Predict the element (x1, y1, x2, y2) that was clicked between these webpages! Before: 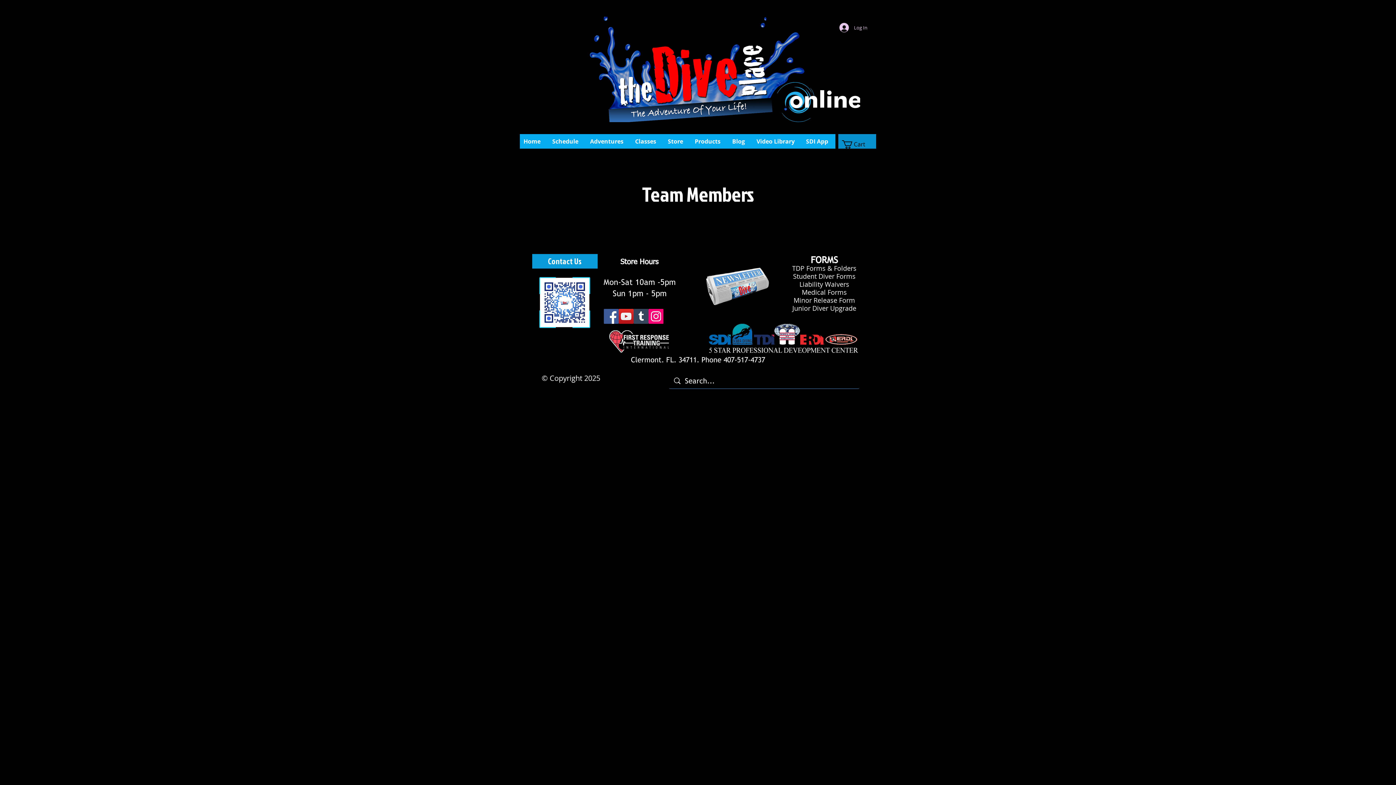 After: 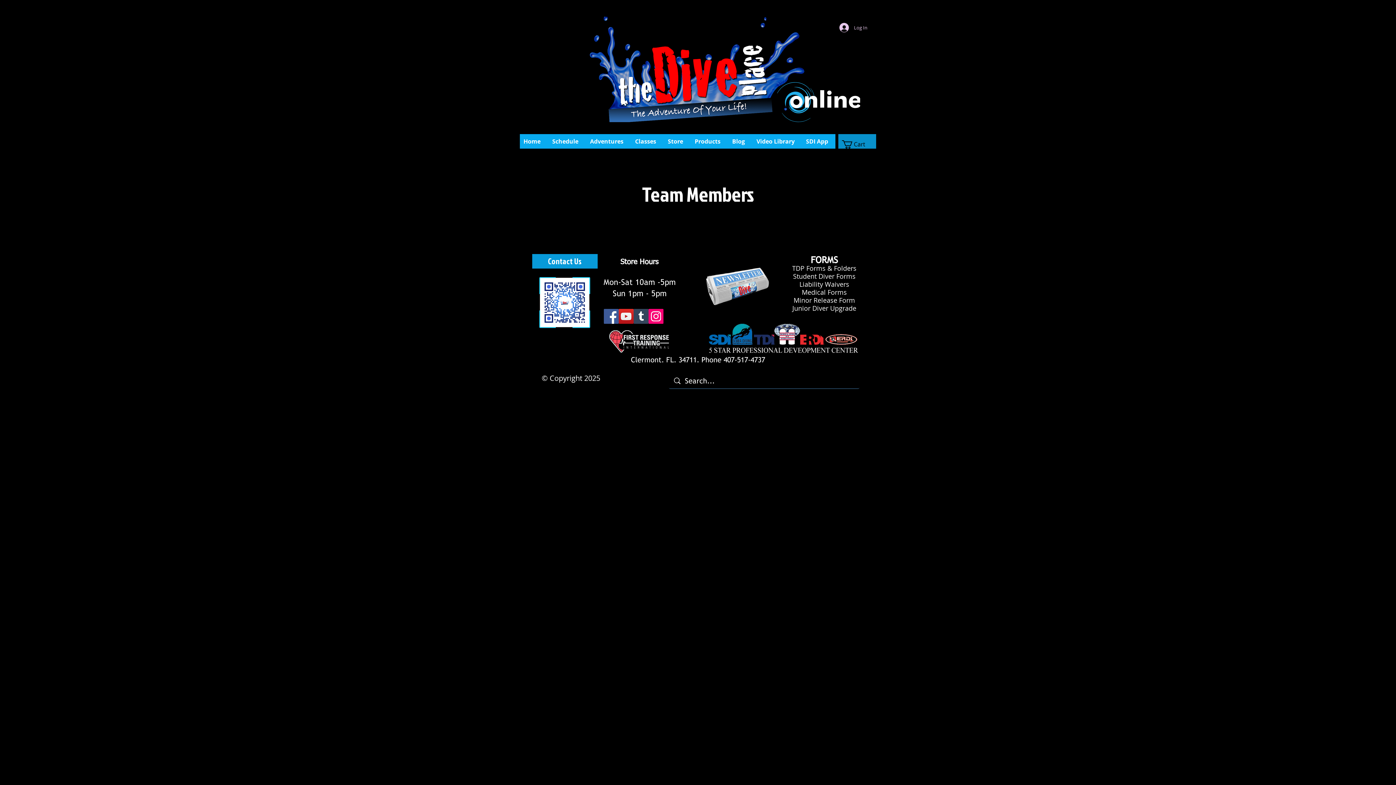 Action: bbox: (604, 309, 618, 324) label: Facebook